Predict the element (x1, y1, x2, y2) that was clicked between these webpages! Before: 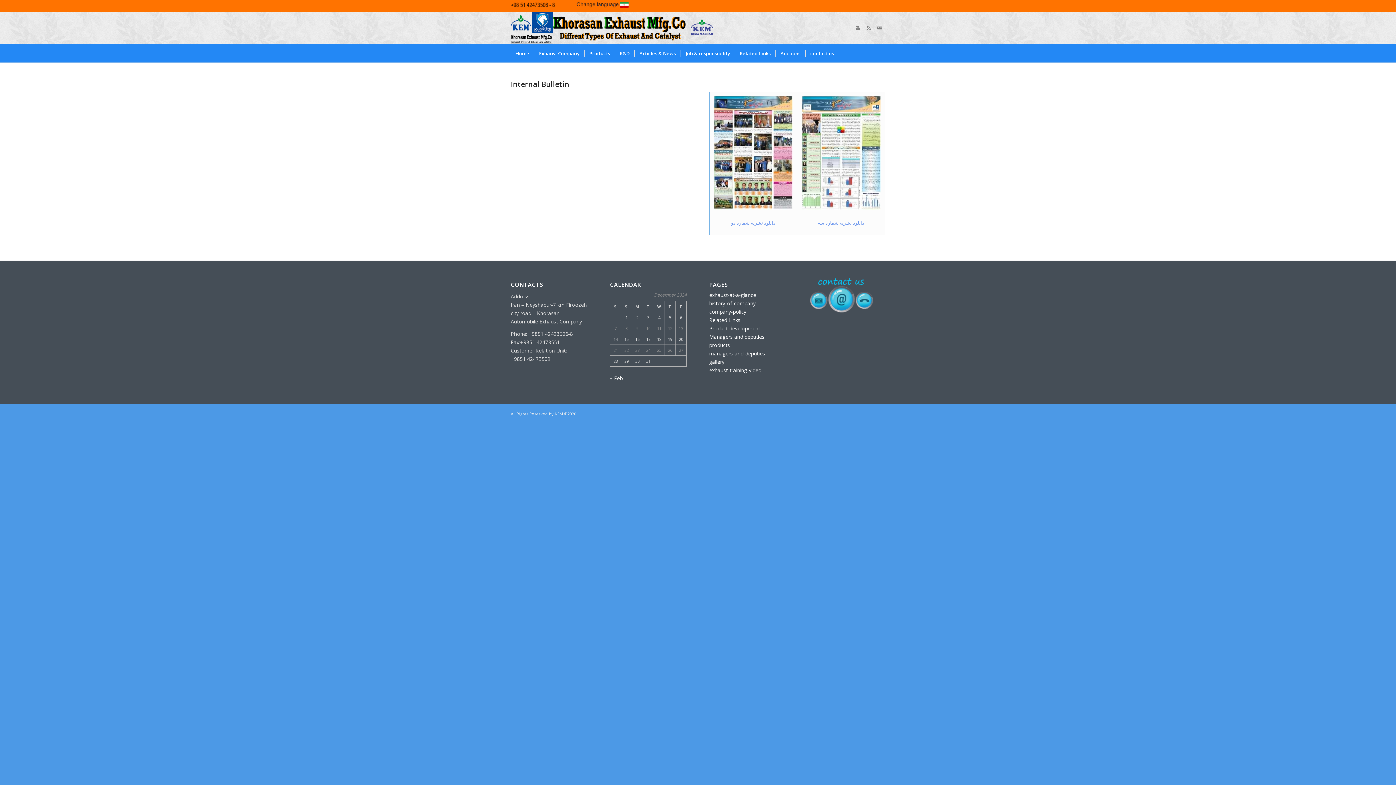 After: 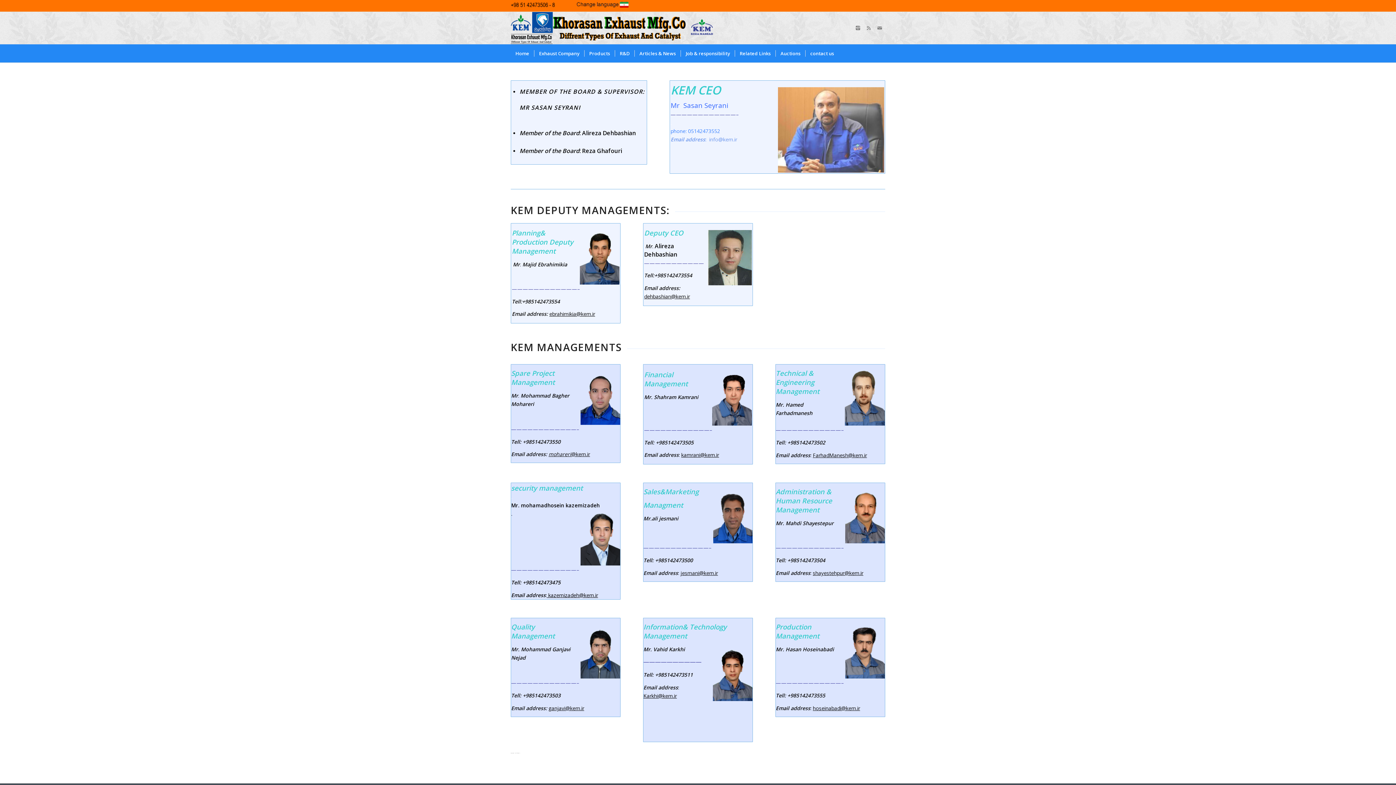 Action: label: Managers and deputies bbox: (709, 333, 764, 340)